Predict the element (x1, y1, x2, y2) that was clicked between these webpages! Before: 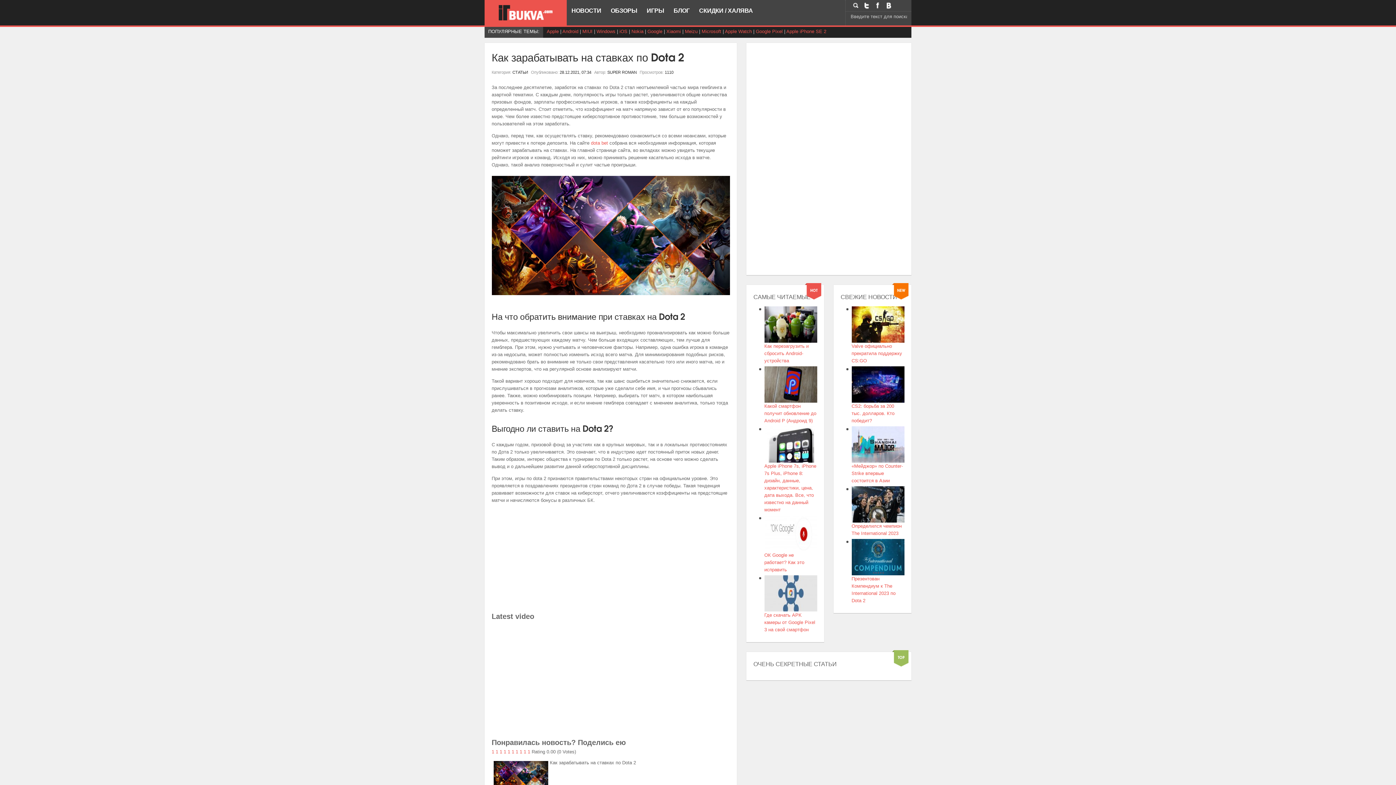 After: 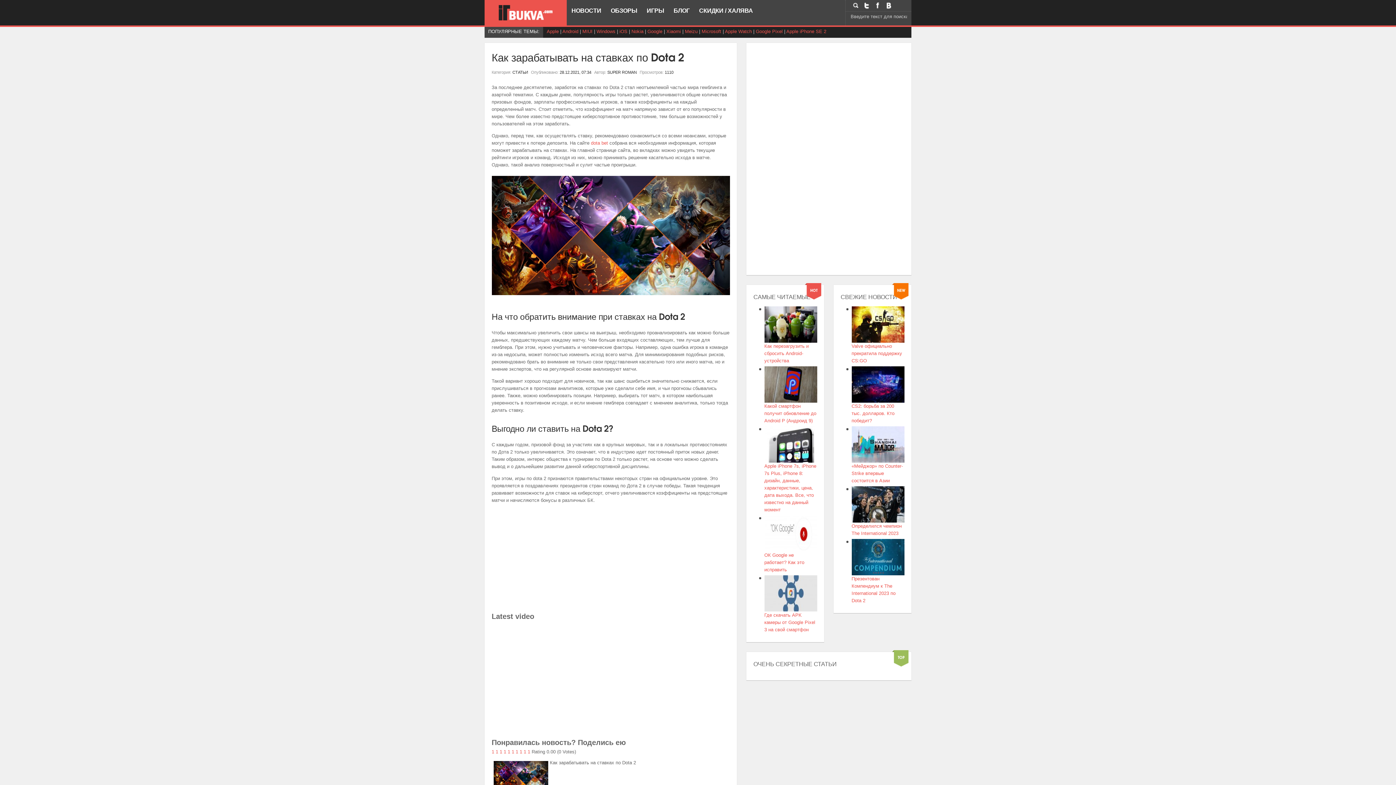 Action: bbox: (872, 6, 883, 12)